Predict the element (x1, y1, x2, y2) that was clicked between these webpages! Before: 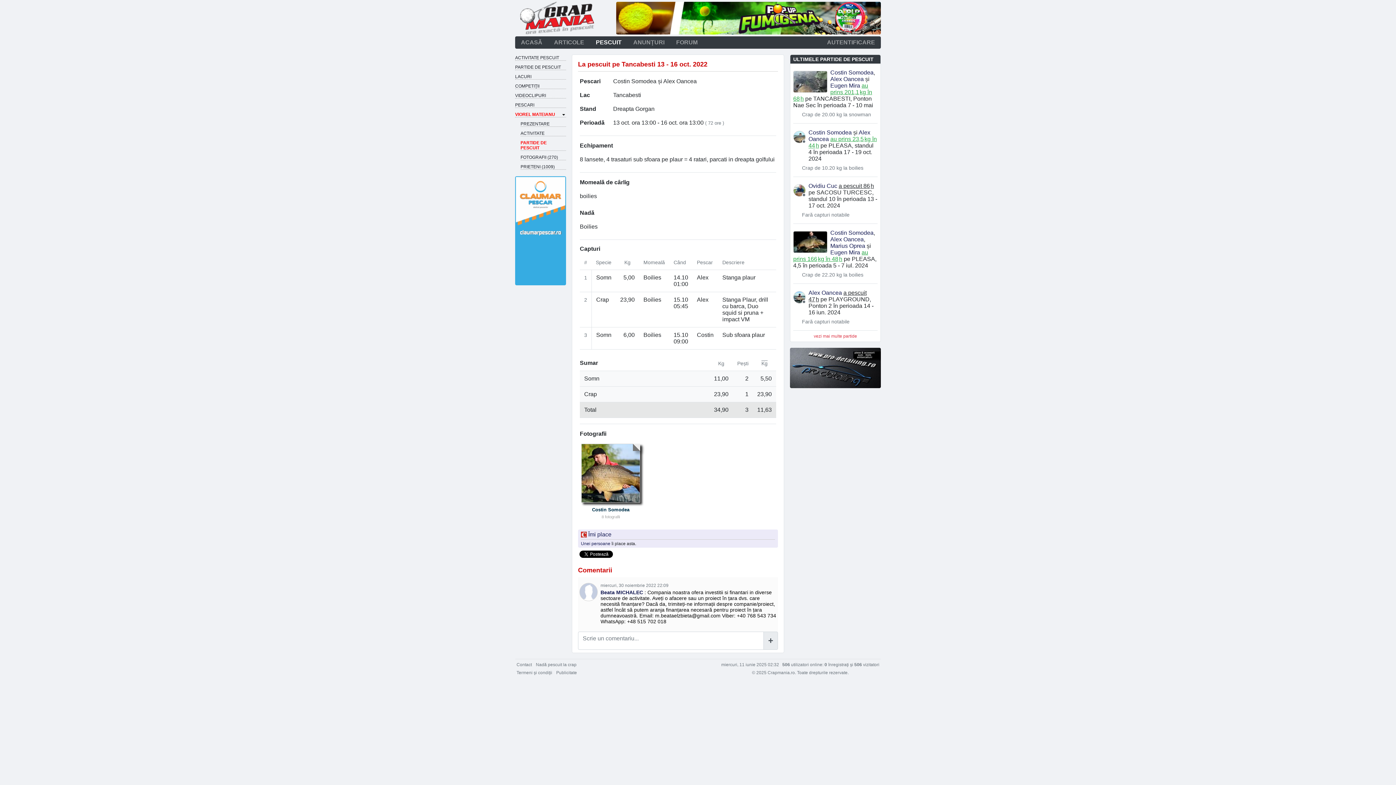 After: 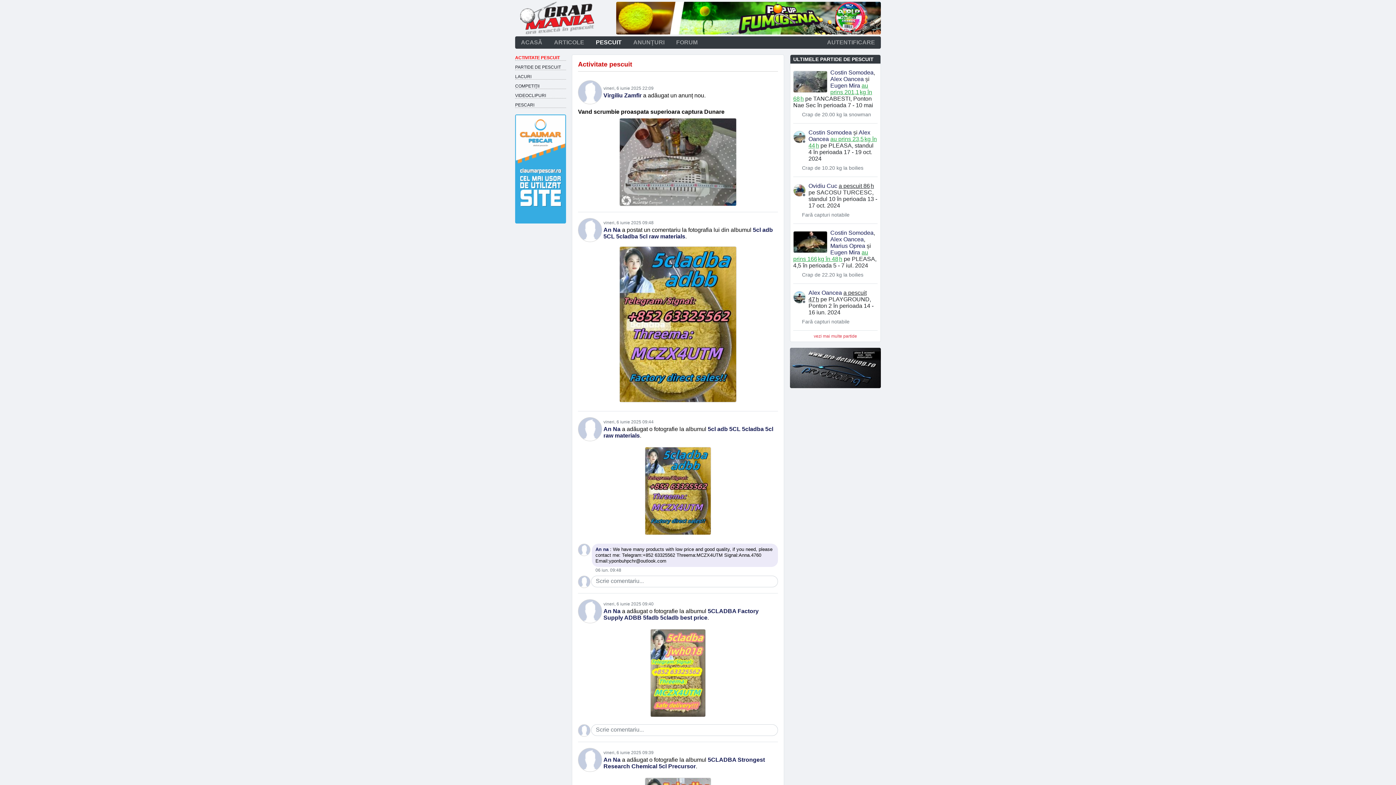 Action: label: ACTIVITATE PESCUIT bbox: (515, 55, 566, 60)